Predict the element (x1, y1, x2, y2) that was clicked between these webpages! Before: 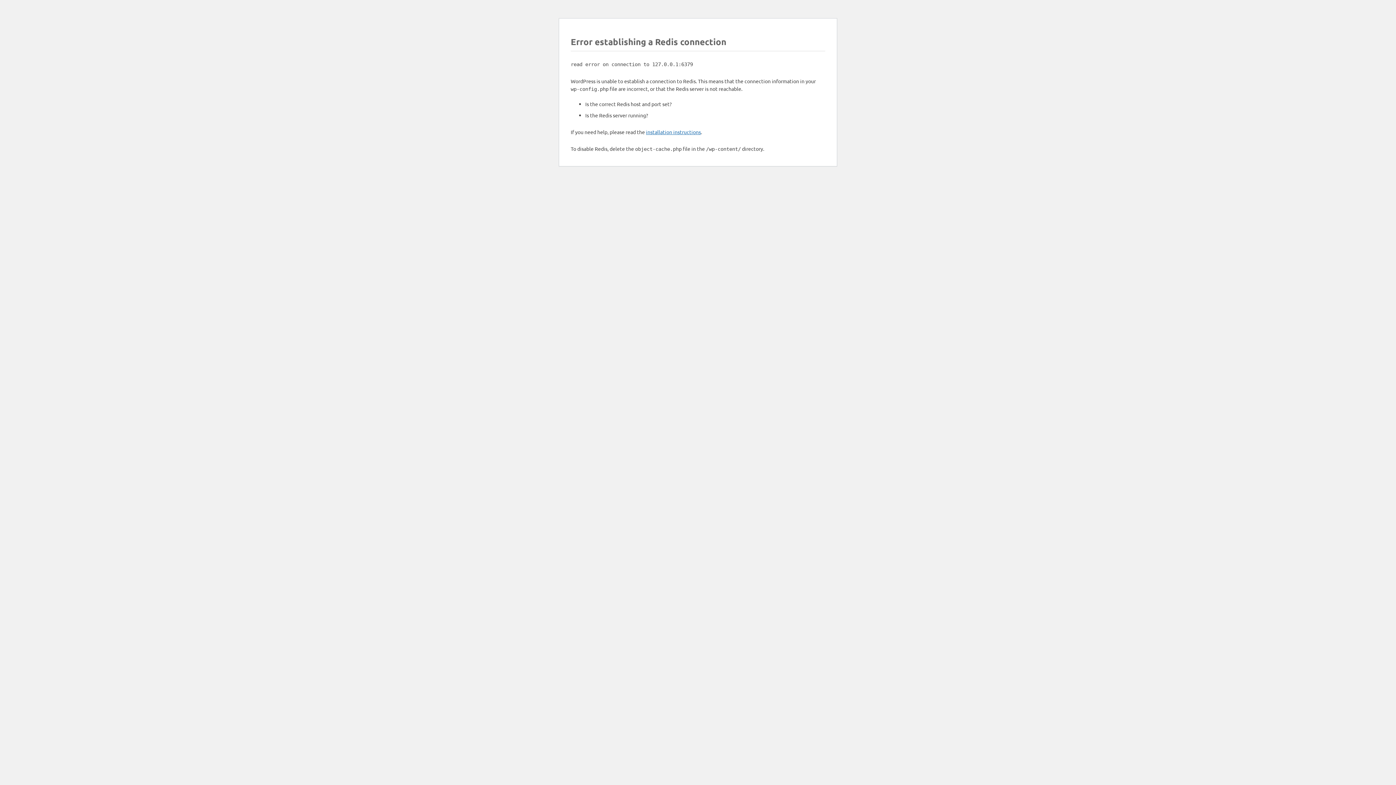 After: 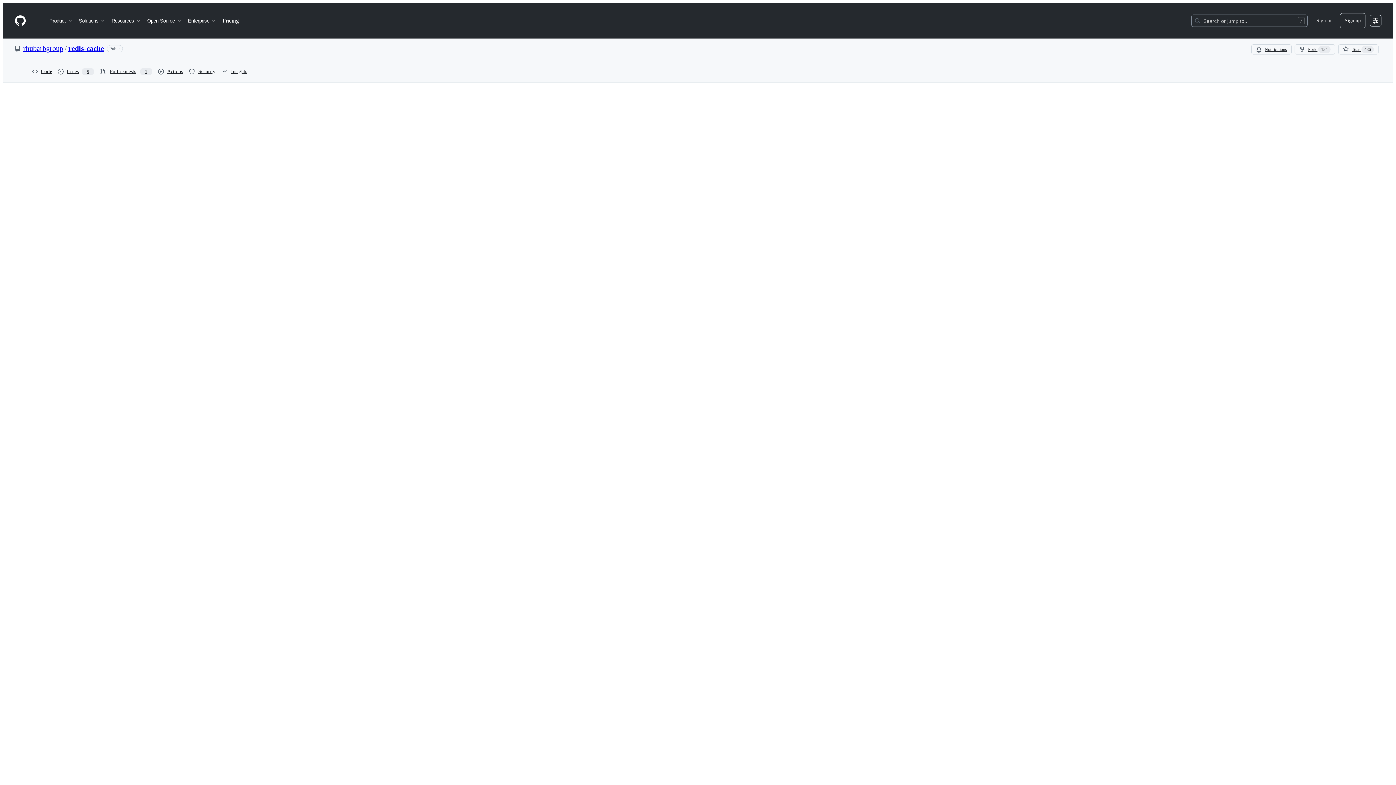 Action: label: installation instructions bbox: (646, 128, 701, 135)